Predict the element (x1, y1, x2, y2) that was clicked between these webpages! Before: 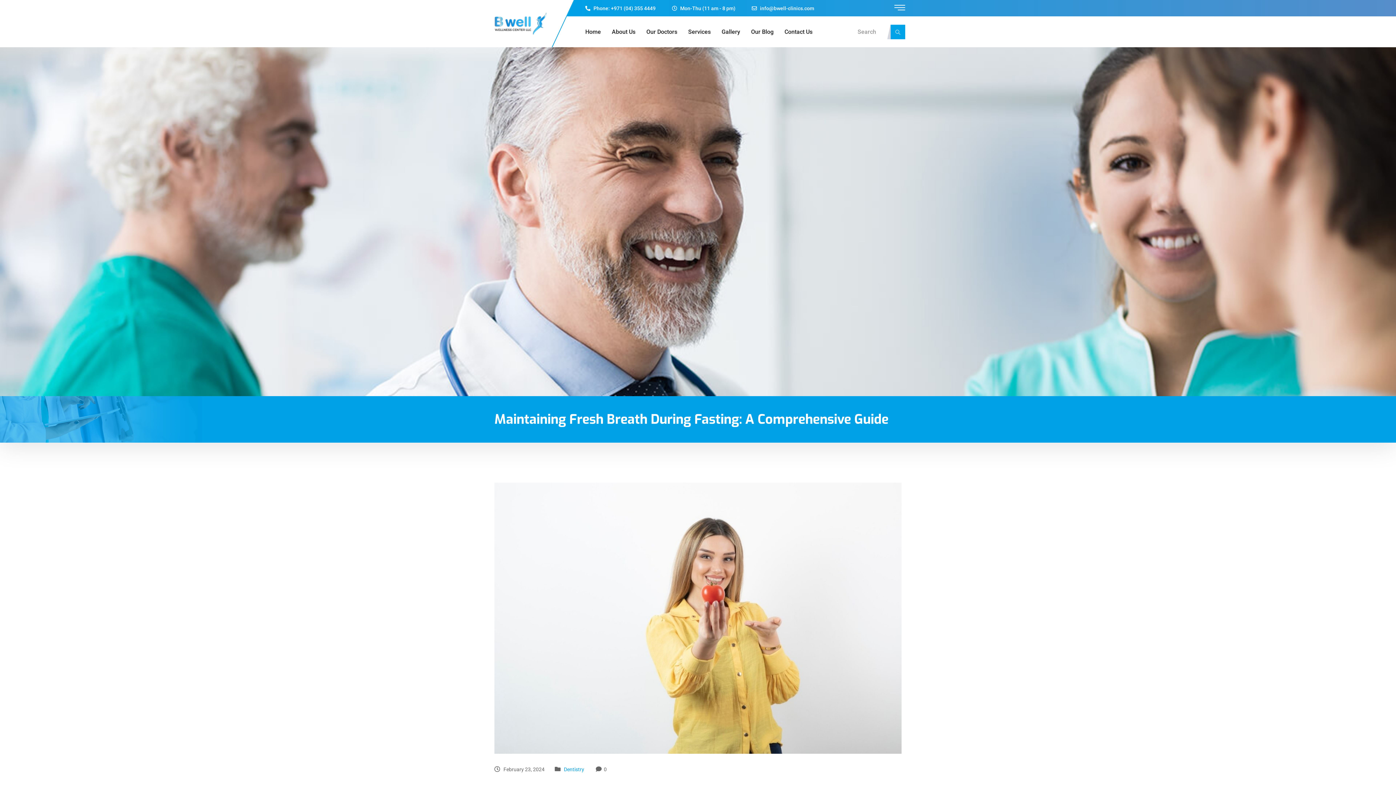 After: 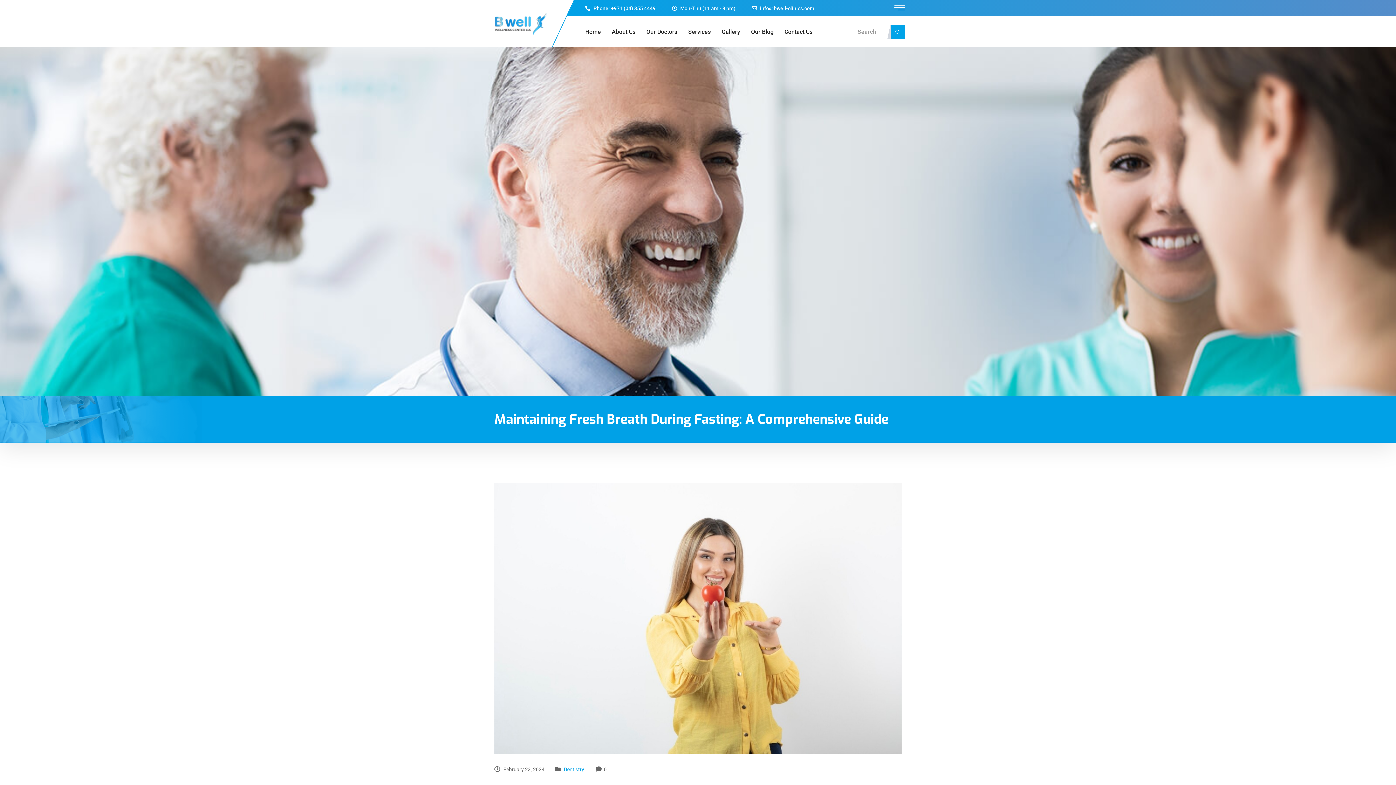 Action: label: info@bwell-clinics.com bbox: (752, 3, 814, 13)